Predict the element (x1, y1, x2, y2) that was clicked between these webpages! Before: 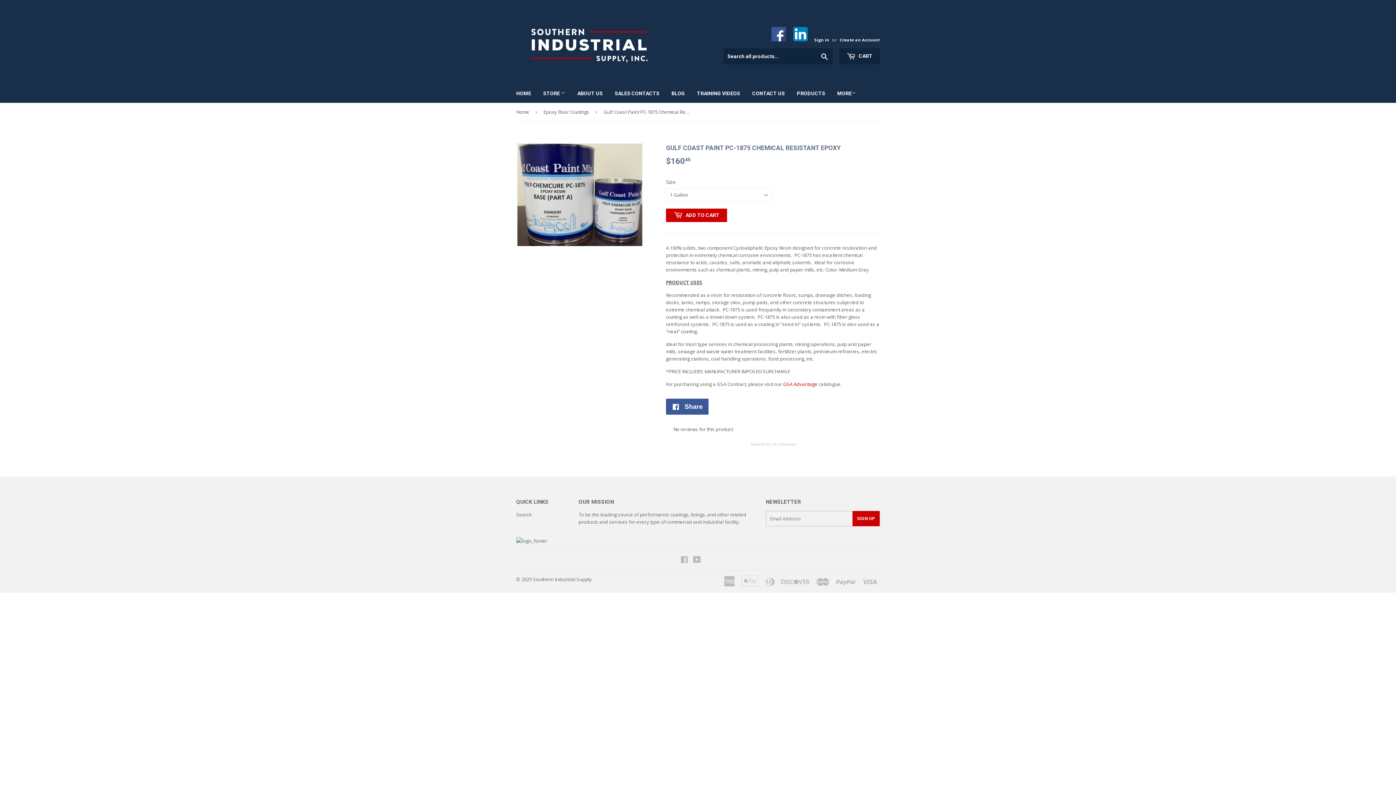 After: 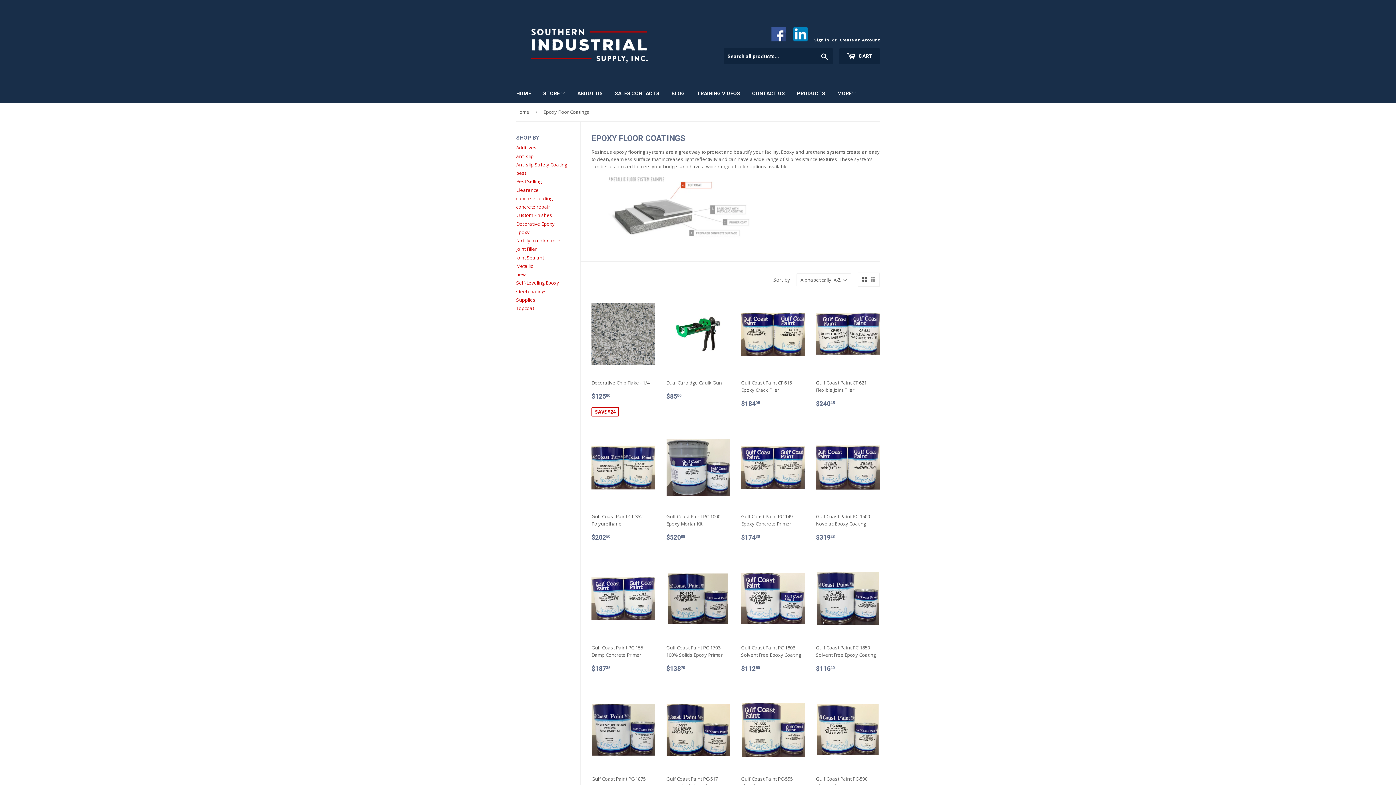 Action: bbox: (543, 102, 592, 121) label: Epoxy Floor Coatings